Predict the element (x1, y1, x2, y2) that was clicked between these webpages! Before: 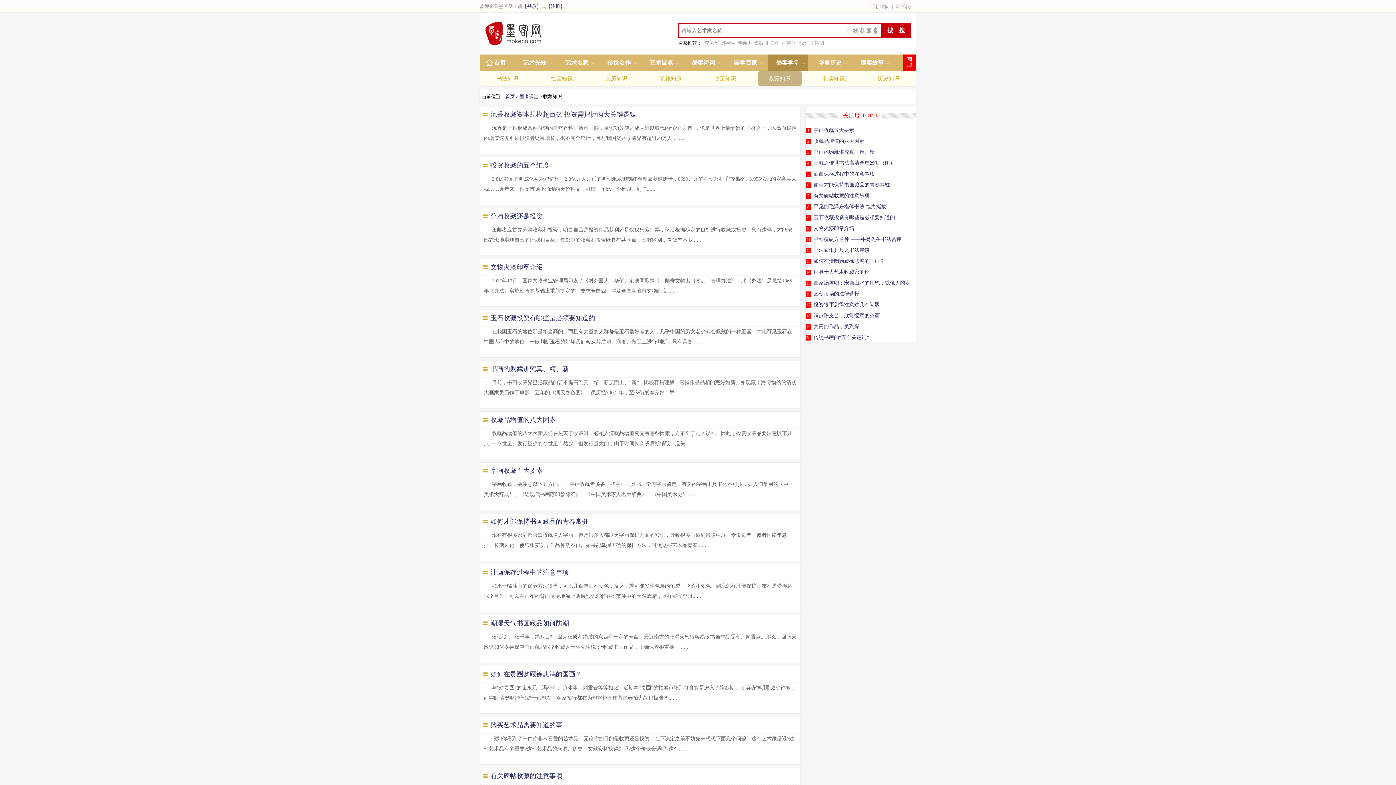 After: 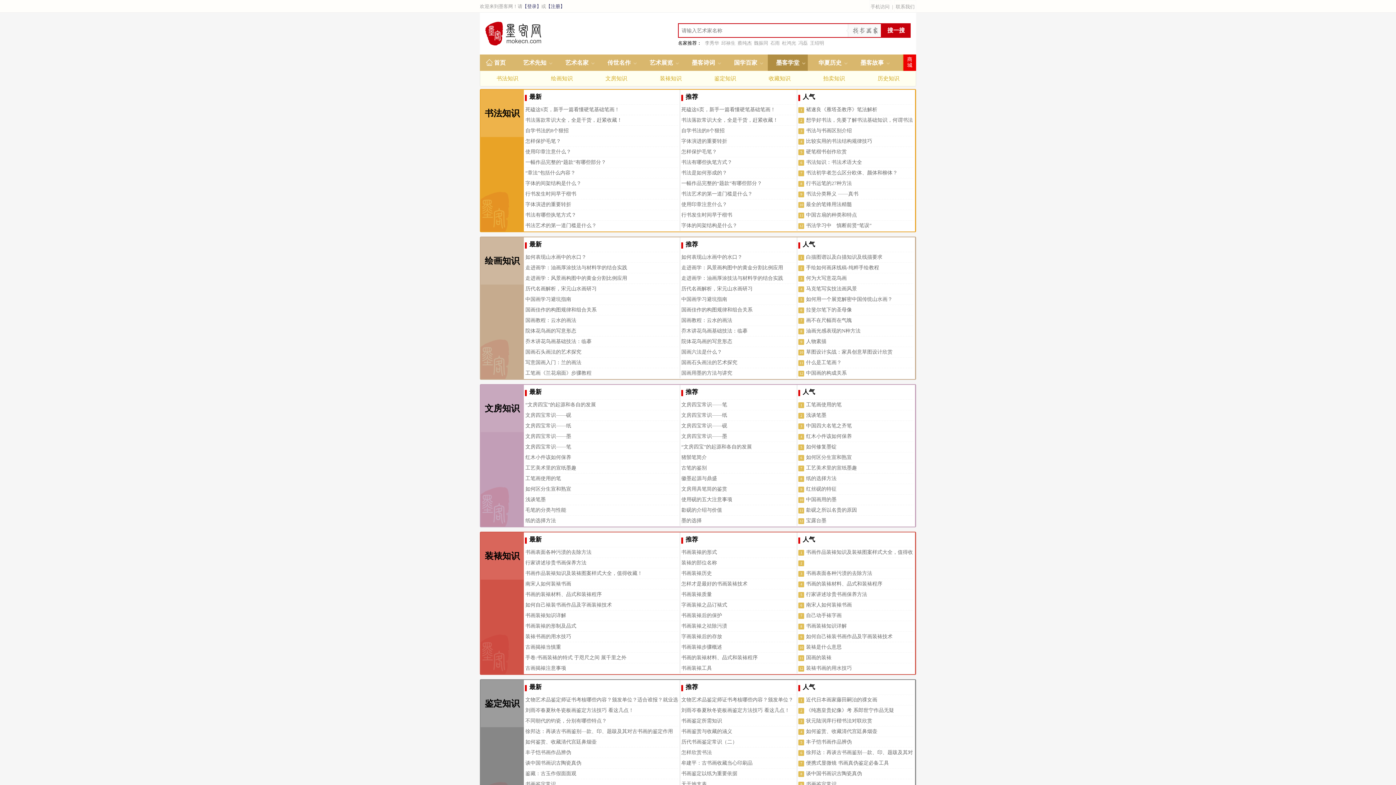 Action: bbox: (519, 93, 538, 99) label: 墨者课堂